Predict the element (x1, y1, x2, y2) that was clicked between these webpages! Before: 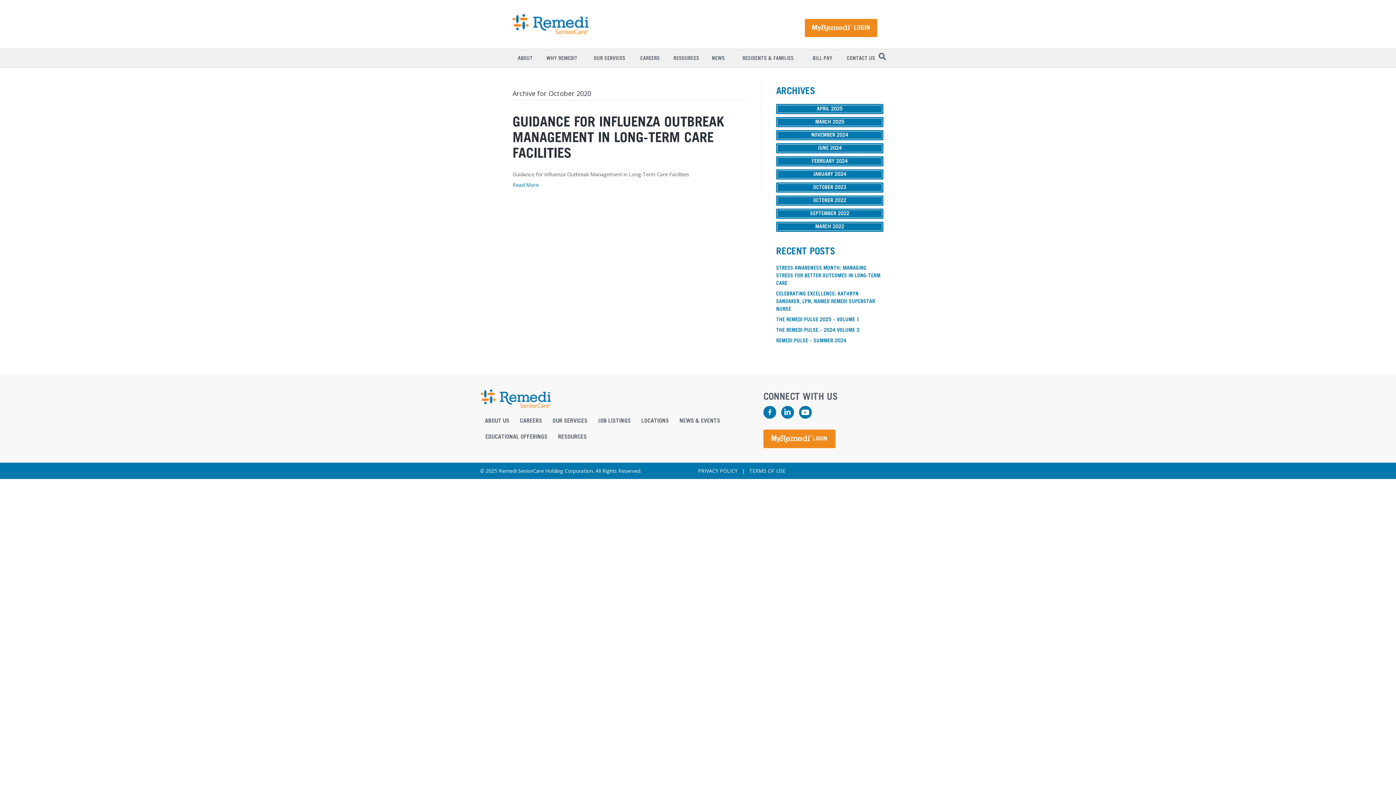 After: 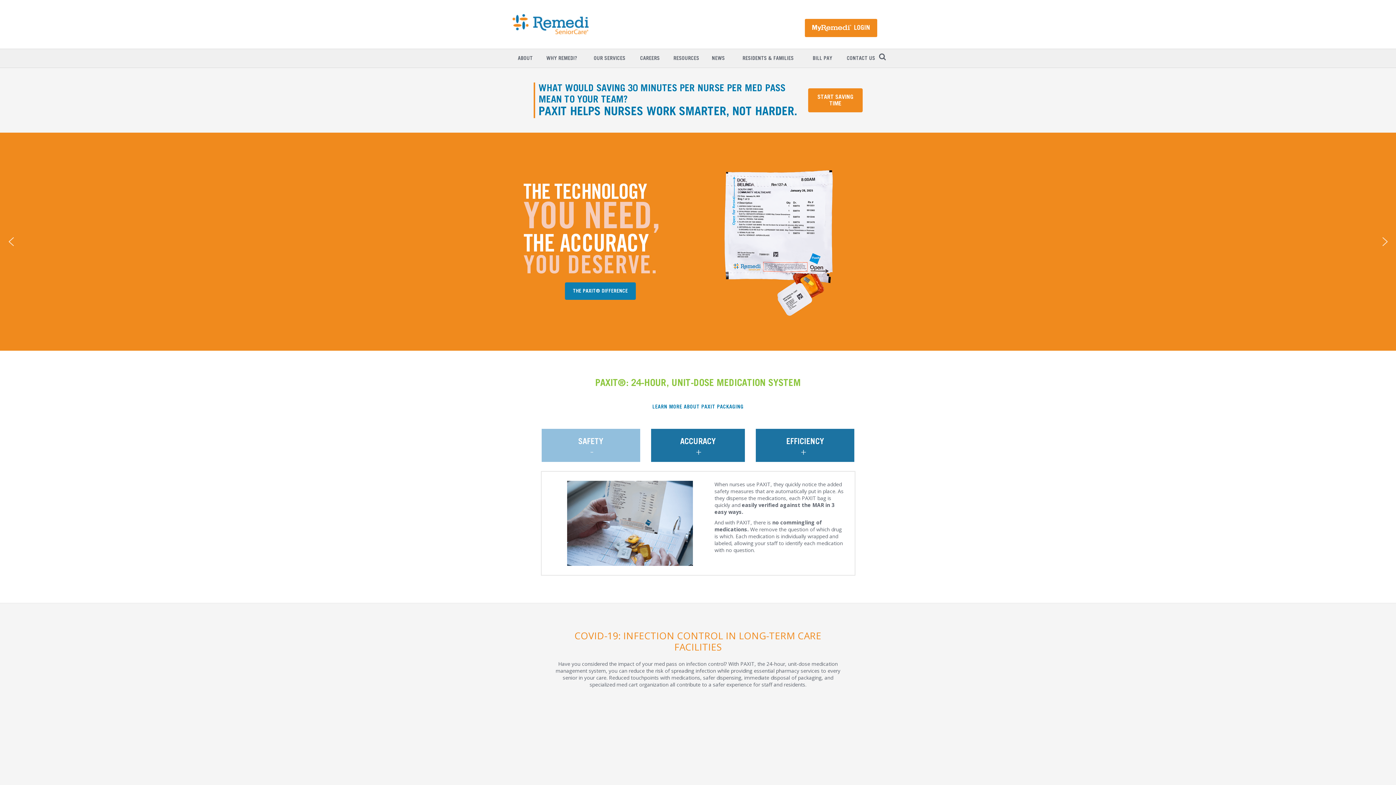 Action: label: CAREERS bbox: (636, 49, 664, 67)